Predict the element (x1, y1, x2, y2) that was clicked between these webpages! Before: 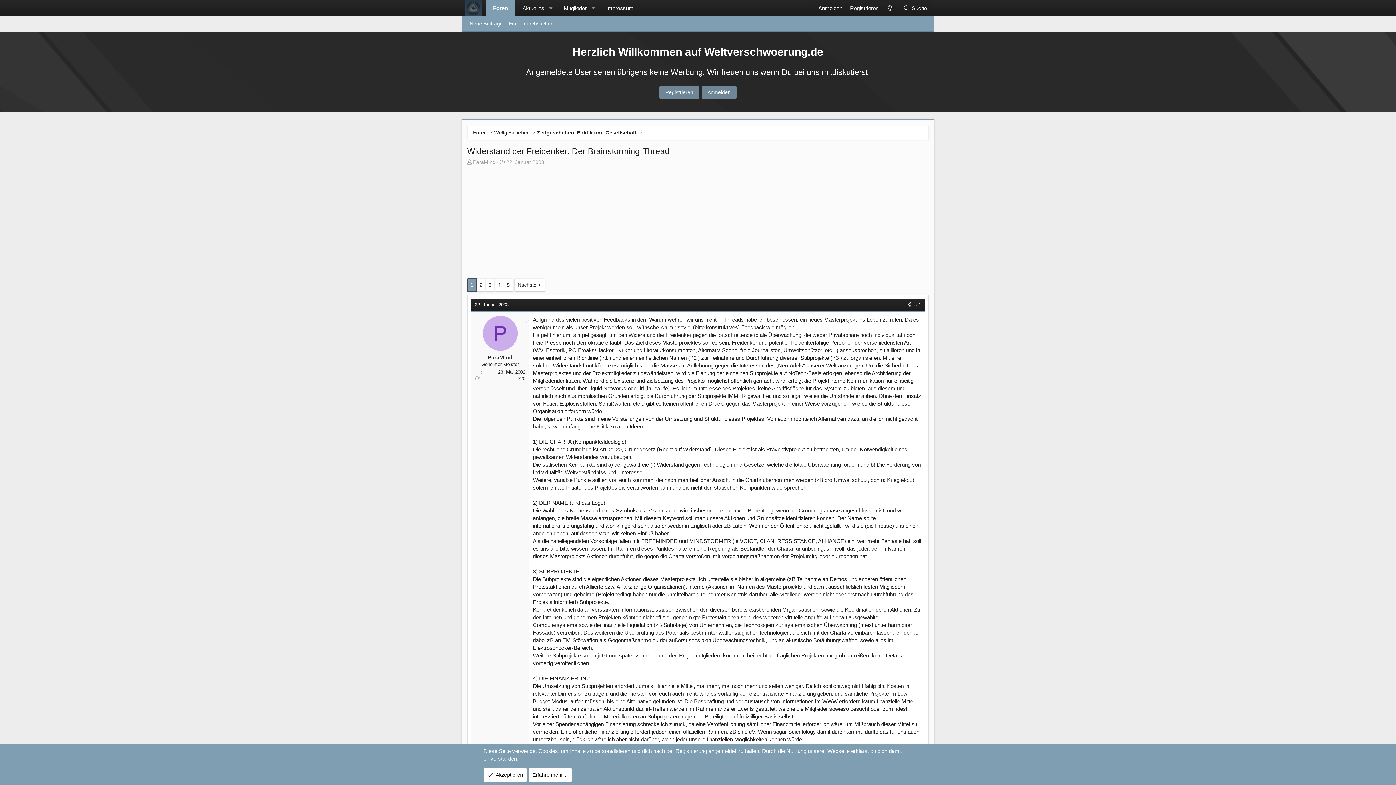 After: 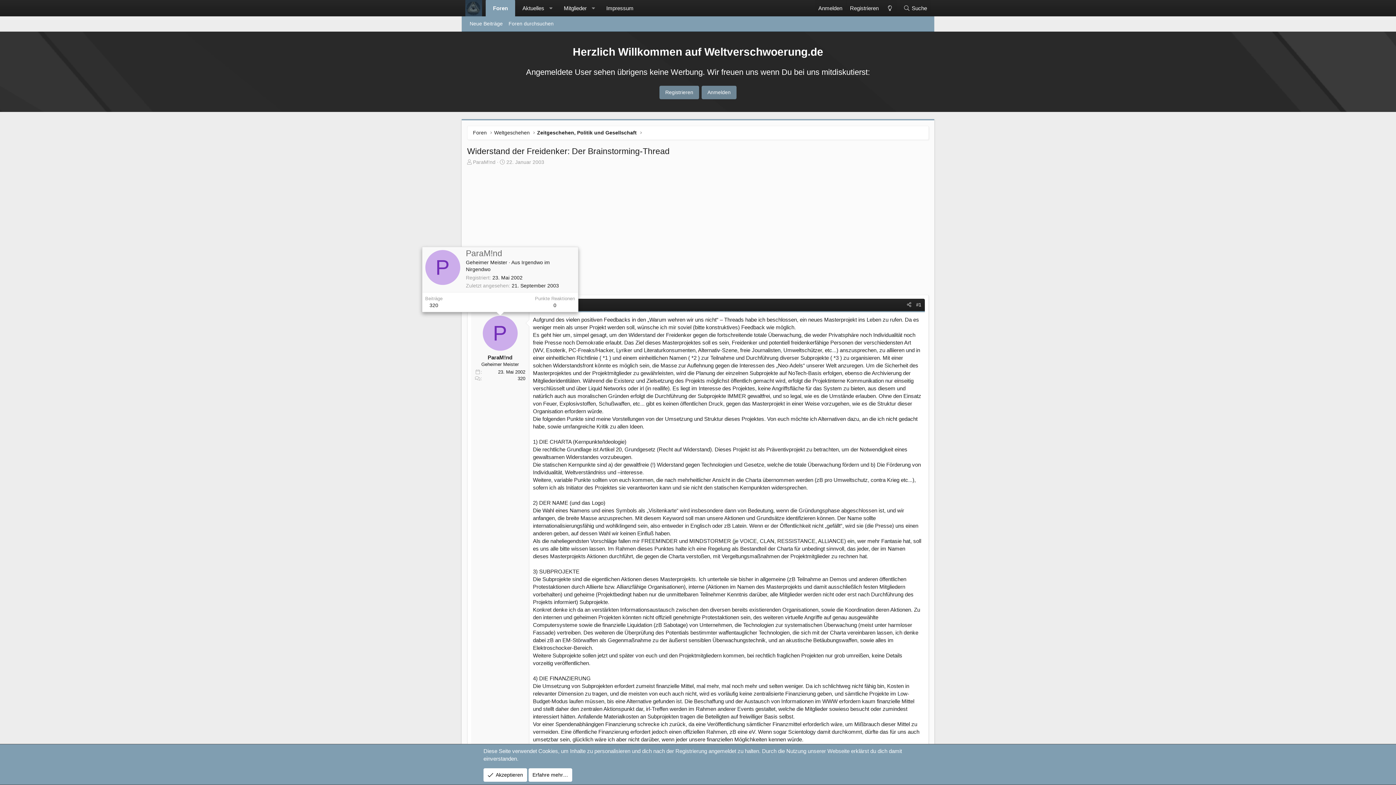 Action: label: P bbox: (482, 316, 517, 350)